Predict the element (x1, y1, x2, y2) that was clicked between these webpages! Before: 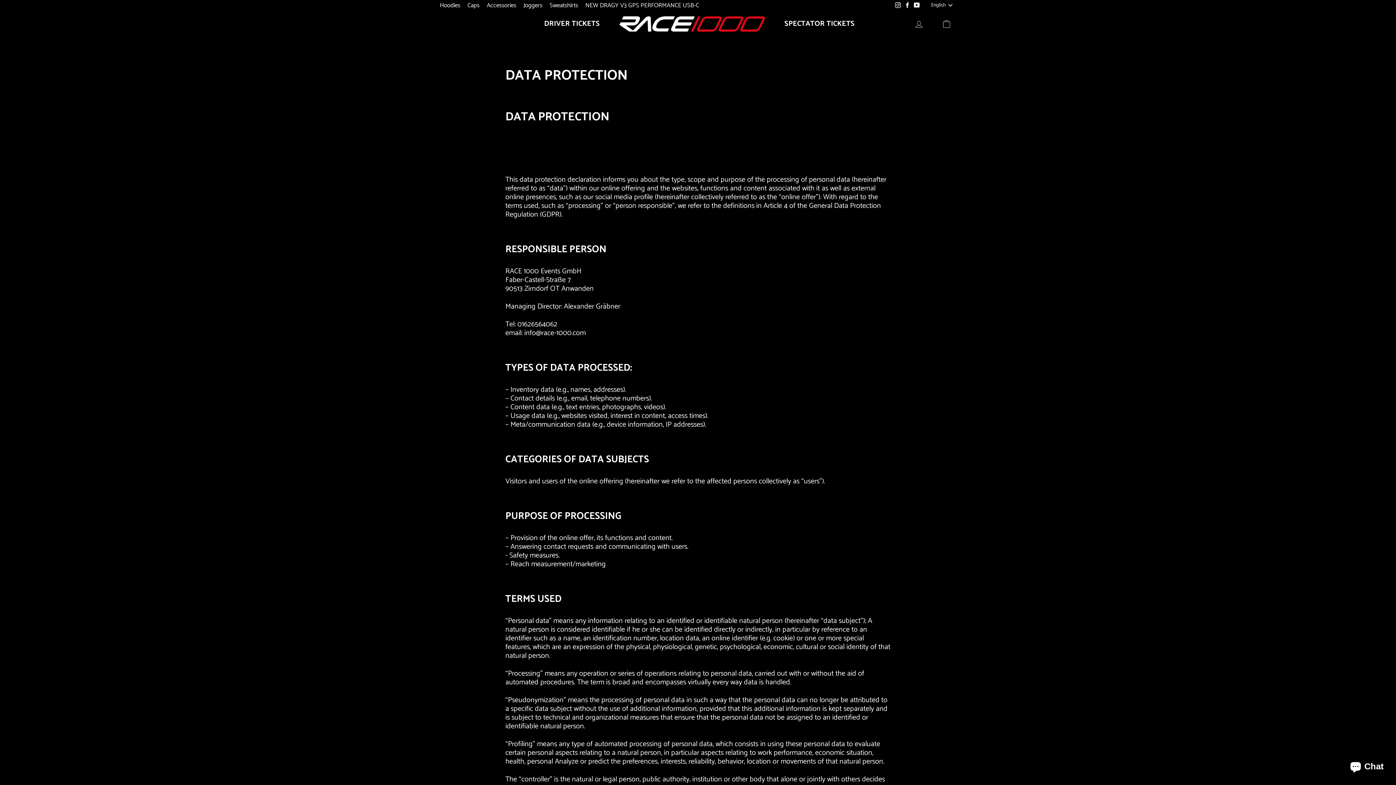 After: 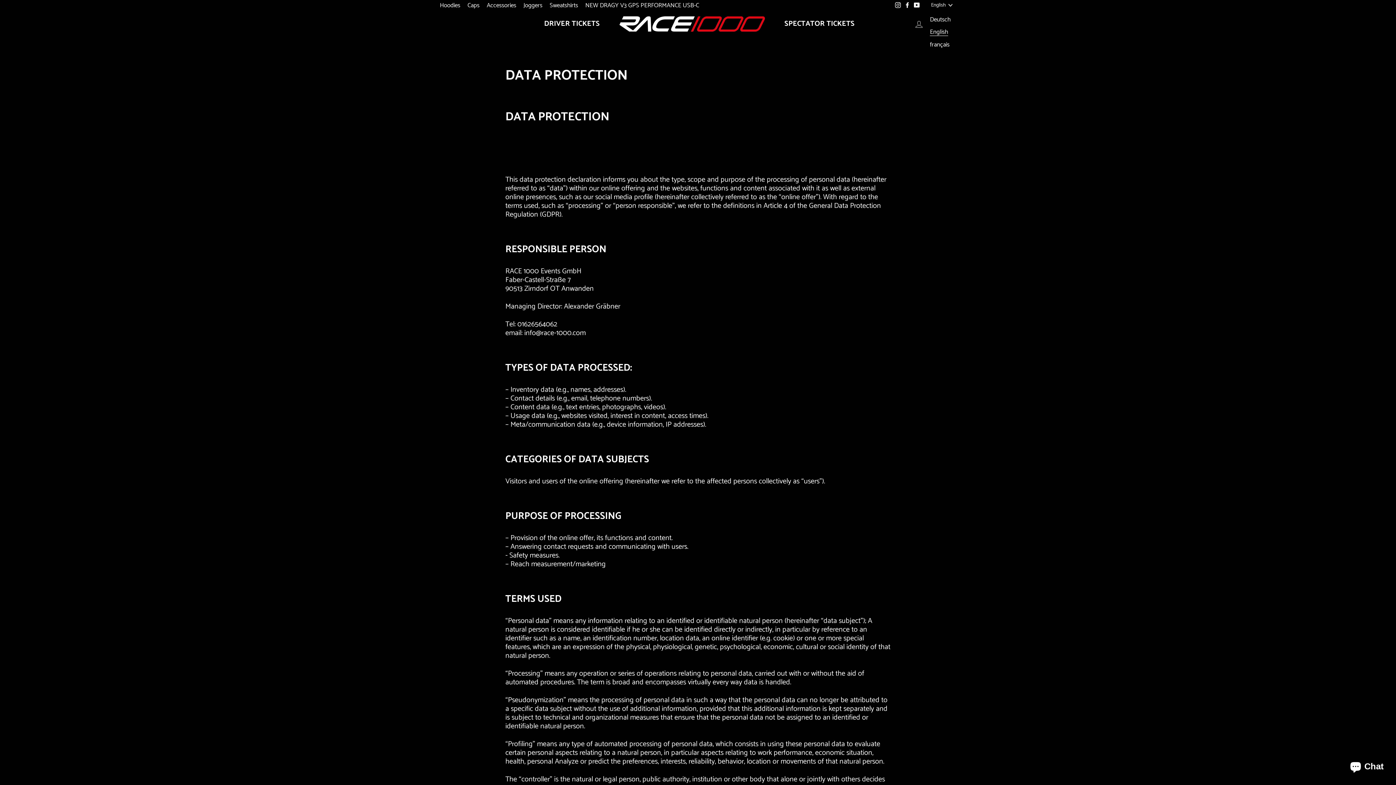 Action: bbox: (929, 0, 956, 10) label: English